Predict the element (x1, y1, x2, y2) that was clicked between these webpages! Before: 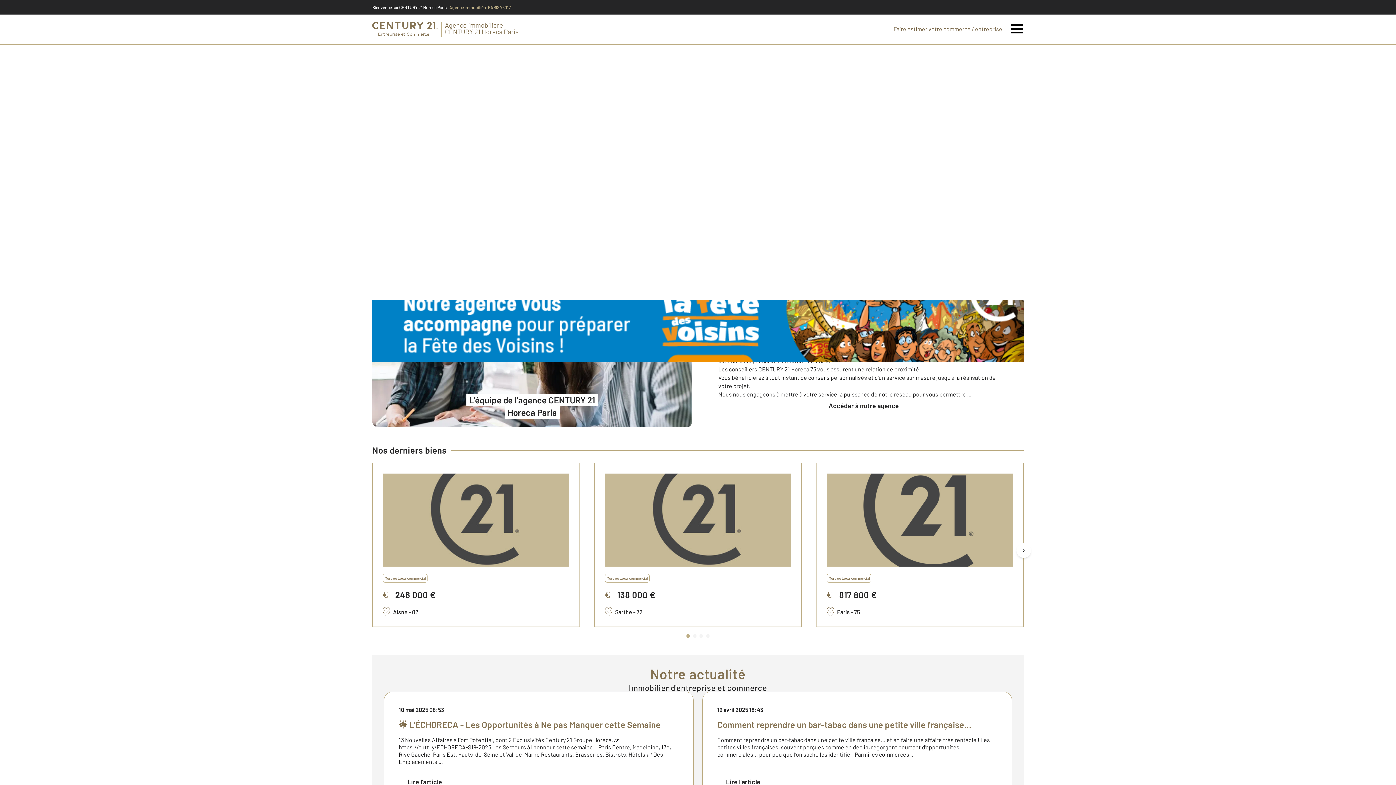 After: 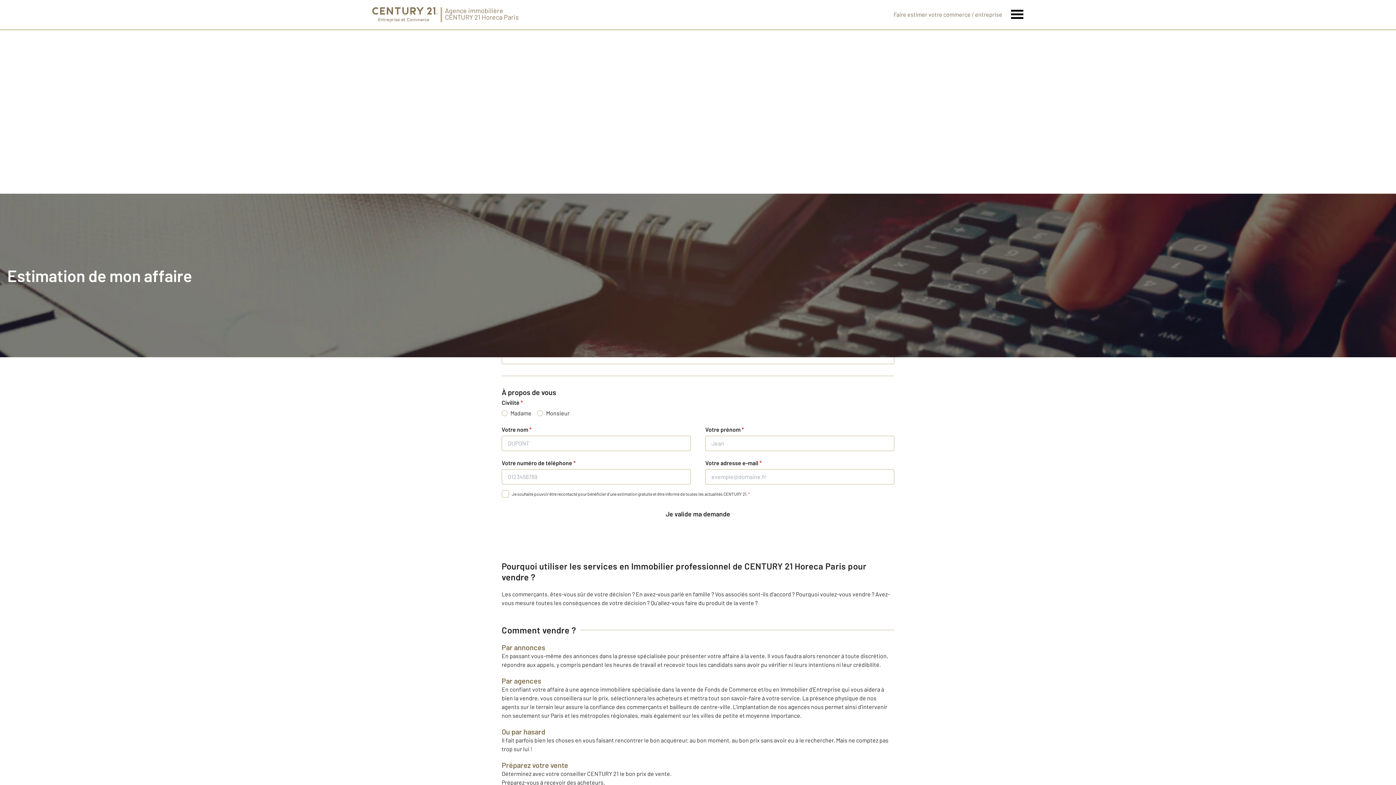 Action: bbox: (885, 25, 1011, 32) label: Faire estimer votre commerce / entreprise